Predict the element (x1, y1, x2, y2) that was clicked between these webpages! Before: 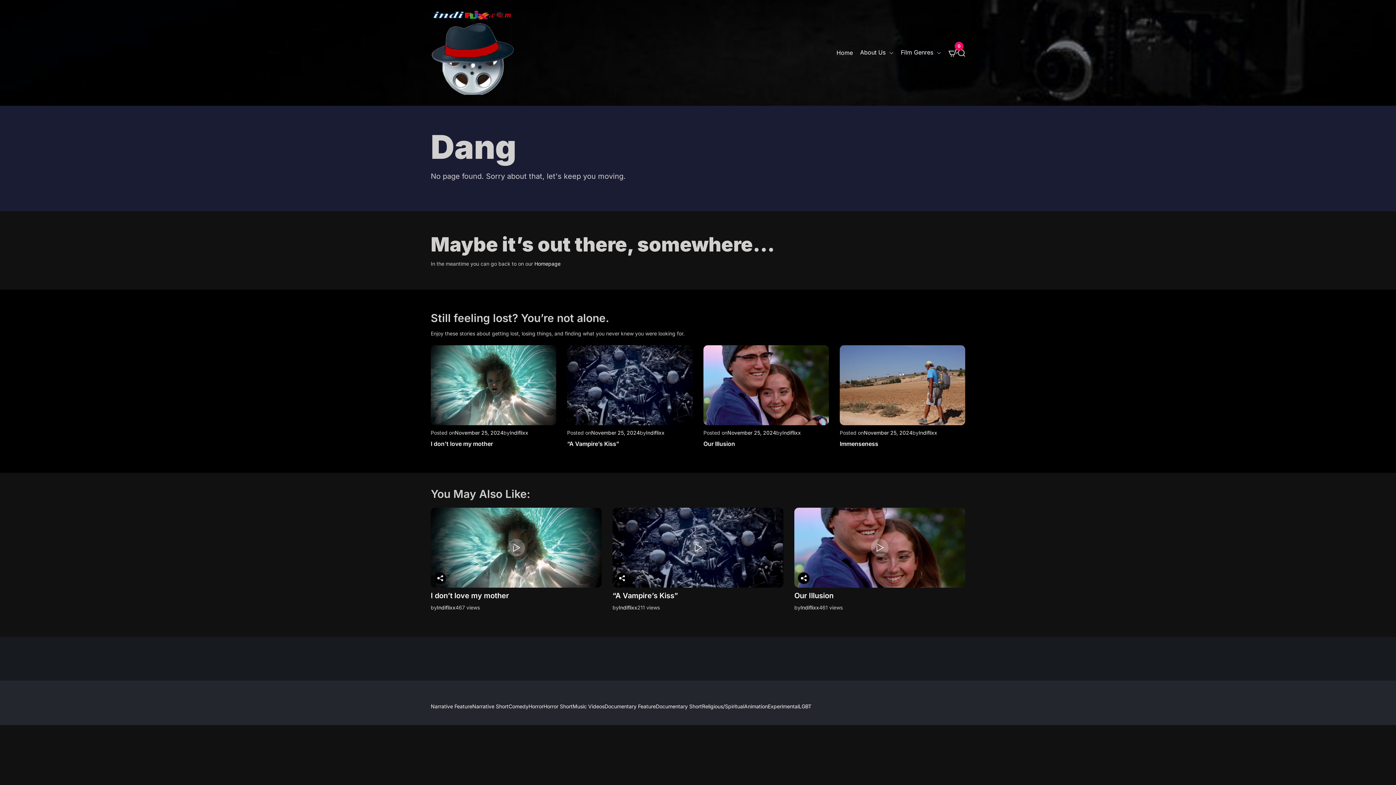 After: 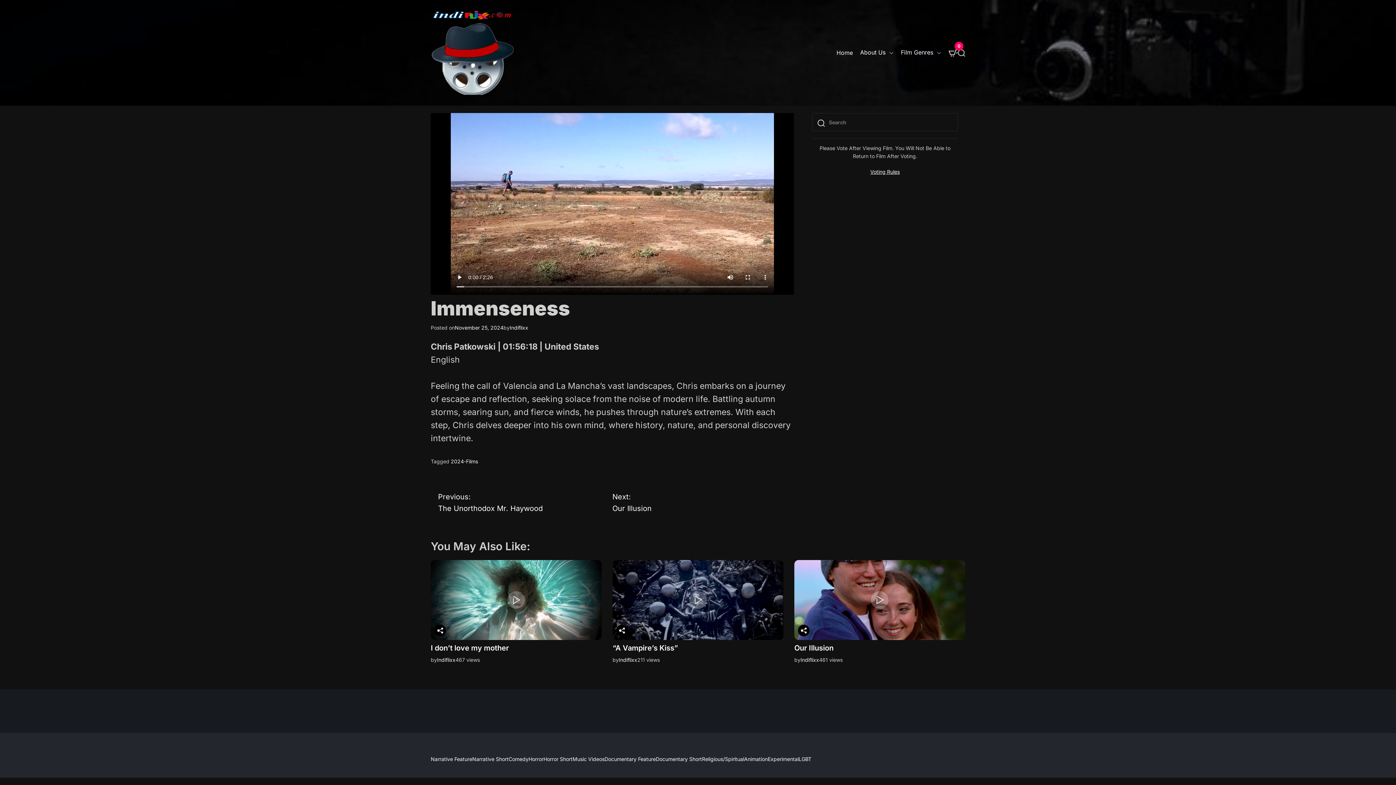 Action: bbox: (864, 429, 912, 437) label: November 25, 2024